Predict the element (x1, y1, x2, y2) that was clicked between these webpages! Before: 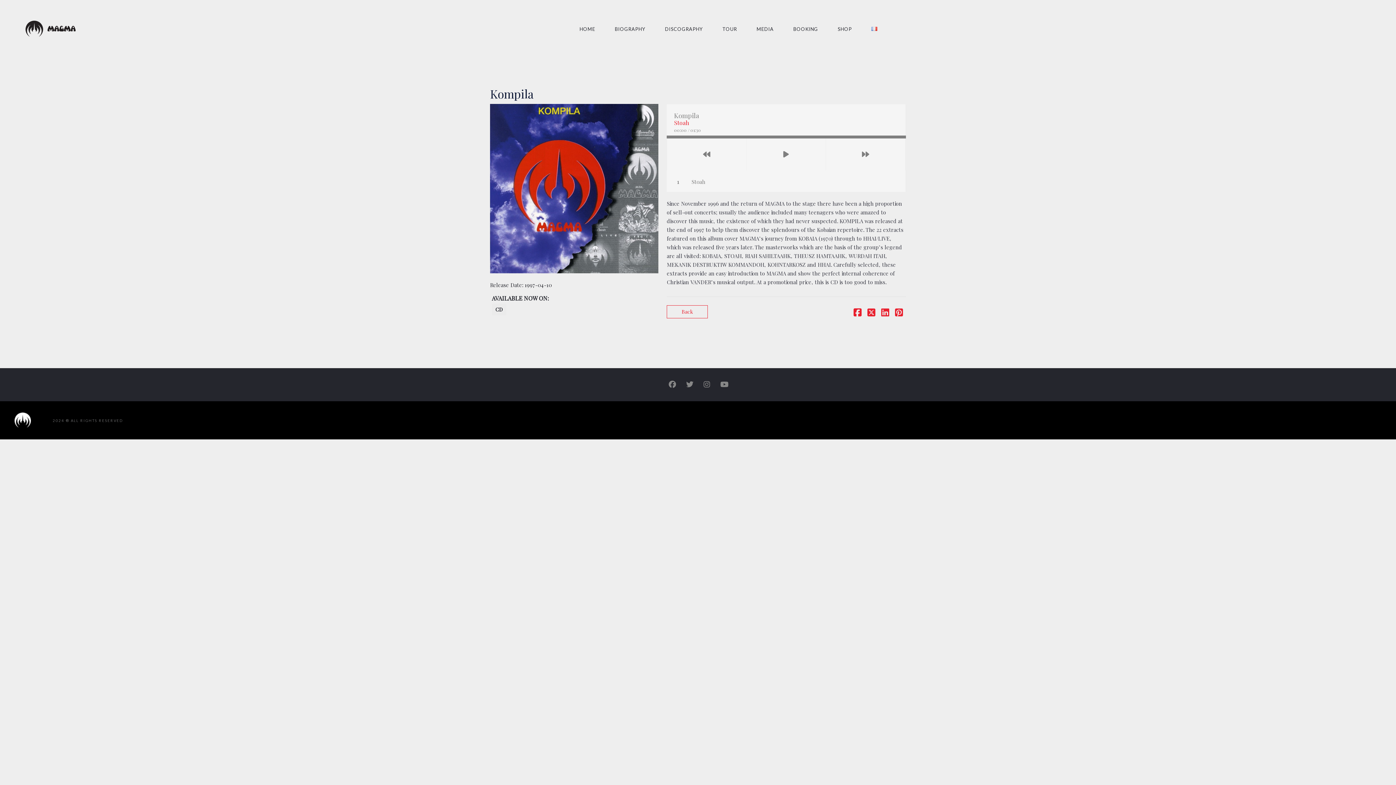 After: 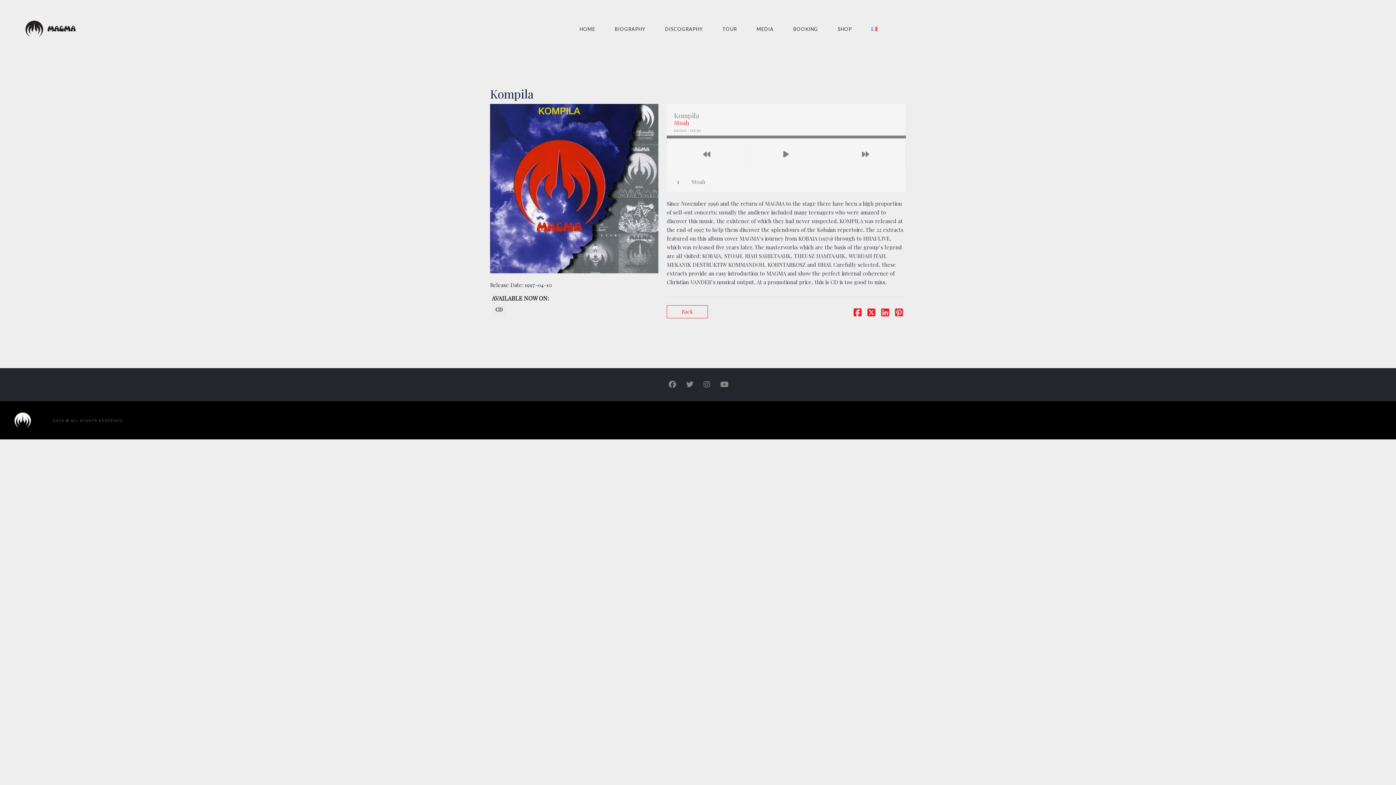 Action: bbox: (864, 310, 878, 317)